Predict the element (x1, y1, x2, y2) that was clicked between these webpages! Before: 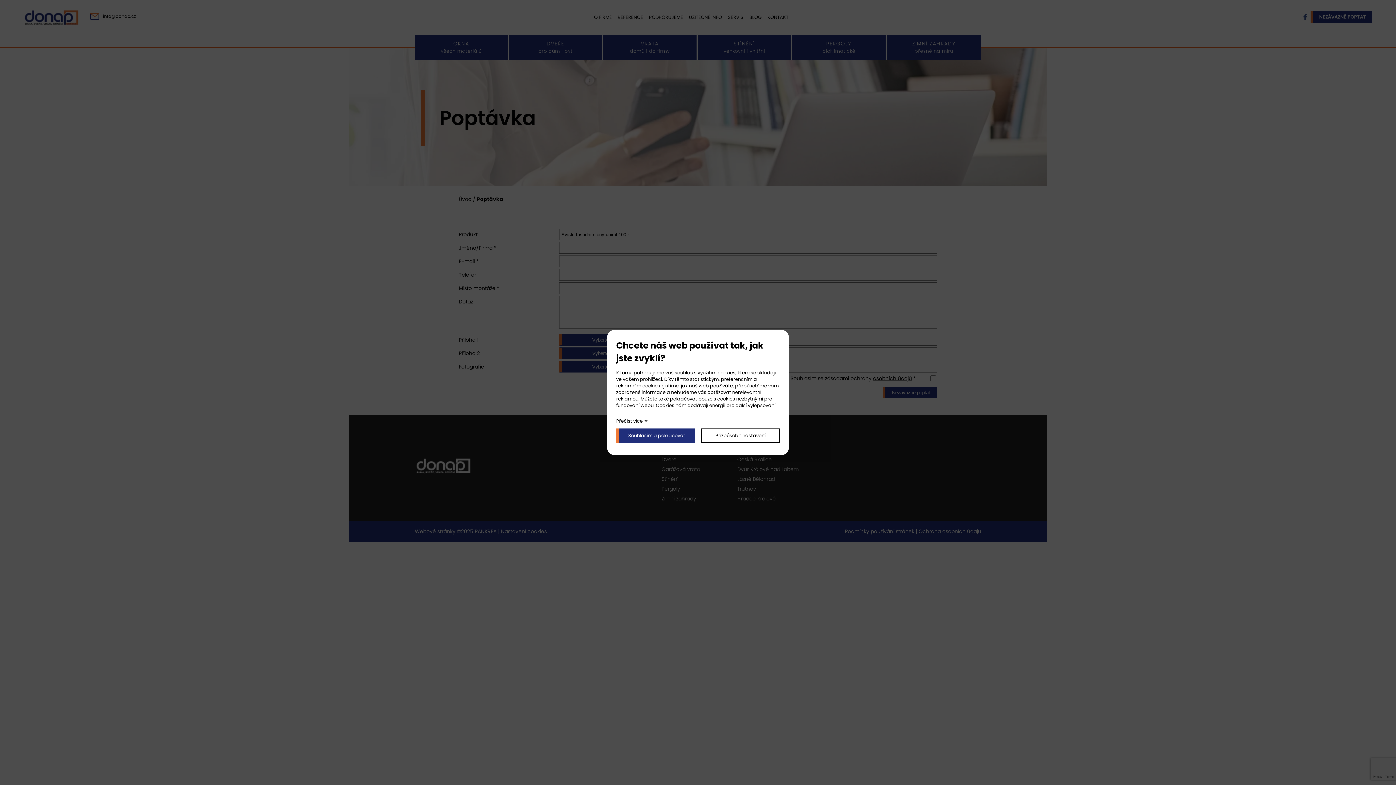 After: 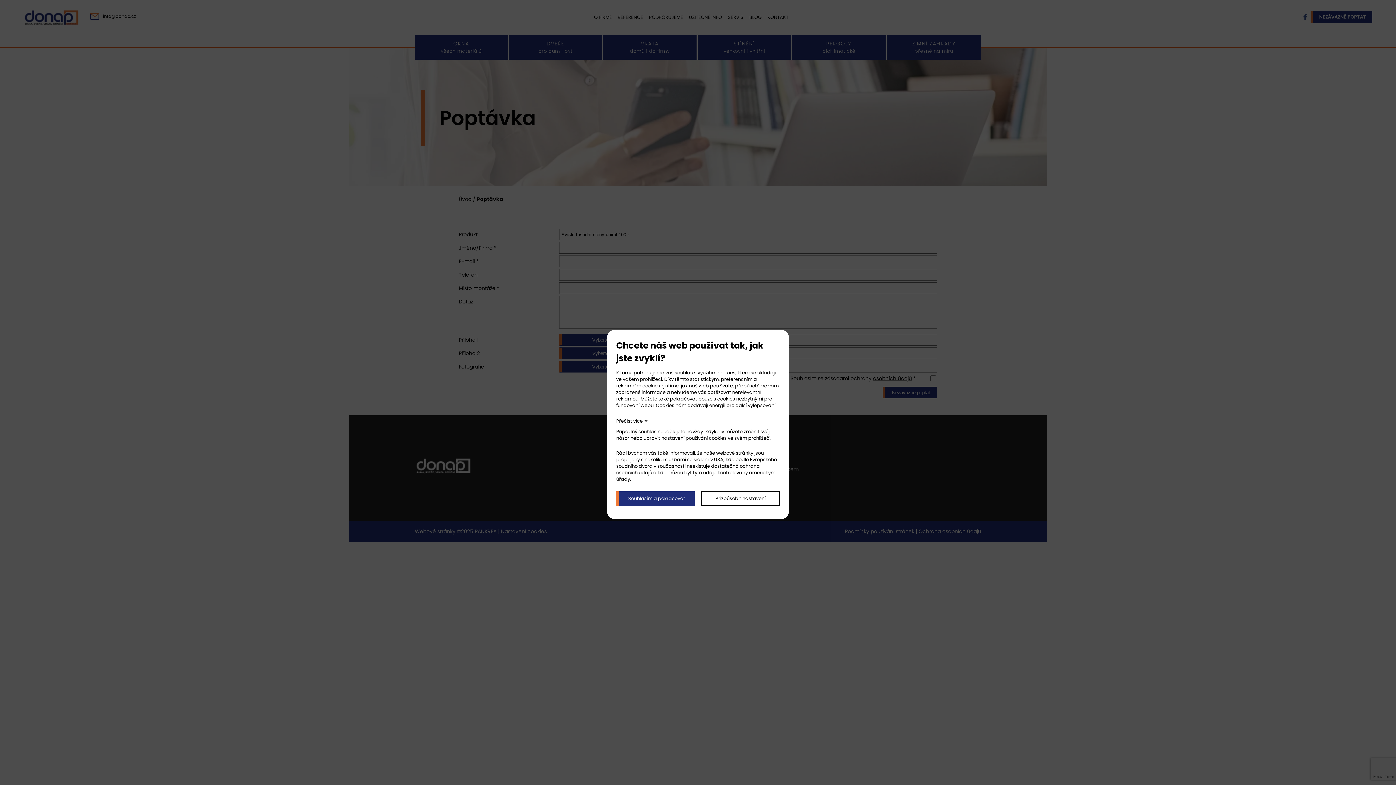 Action: label: Přečíst více bbox: (616, 417, 647, 425)